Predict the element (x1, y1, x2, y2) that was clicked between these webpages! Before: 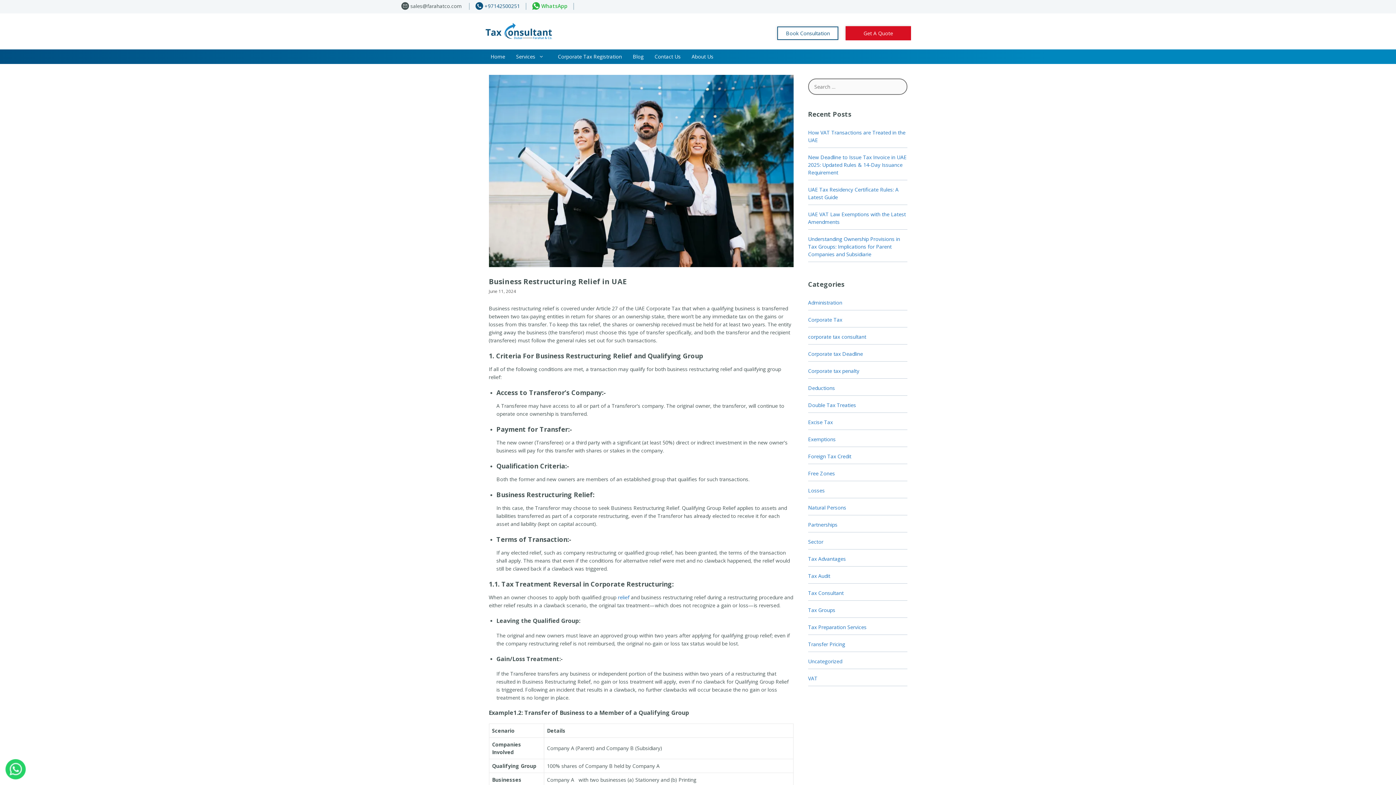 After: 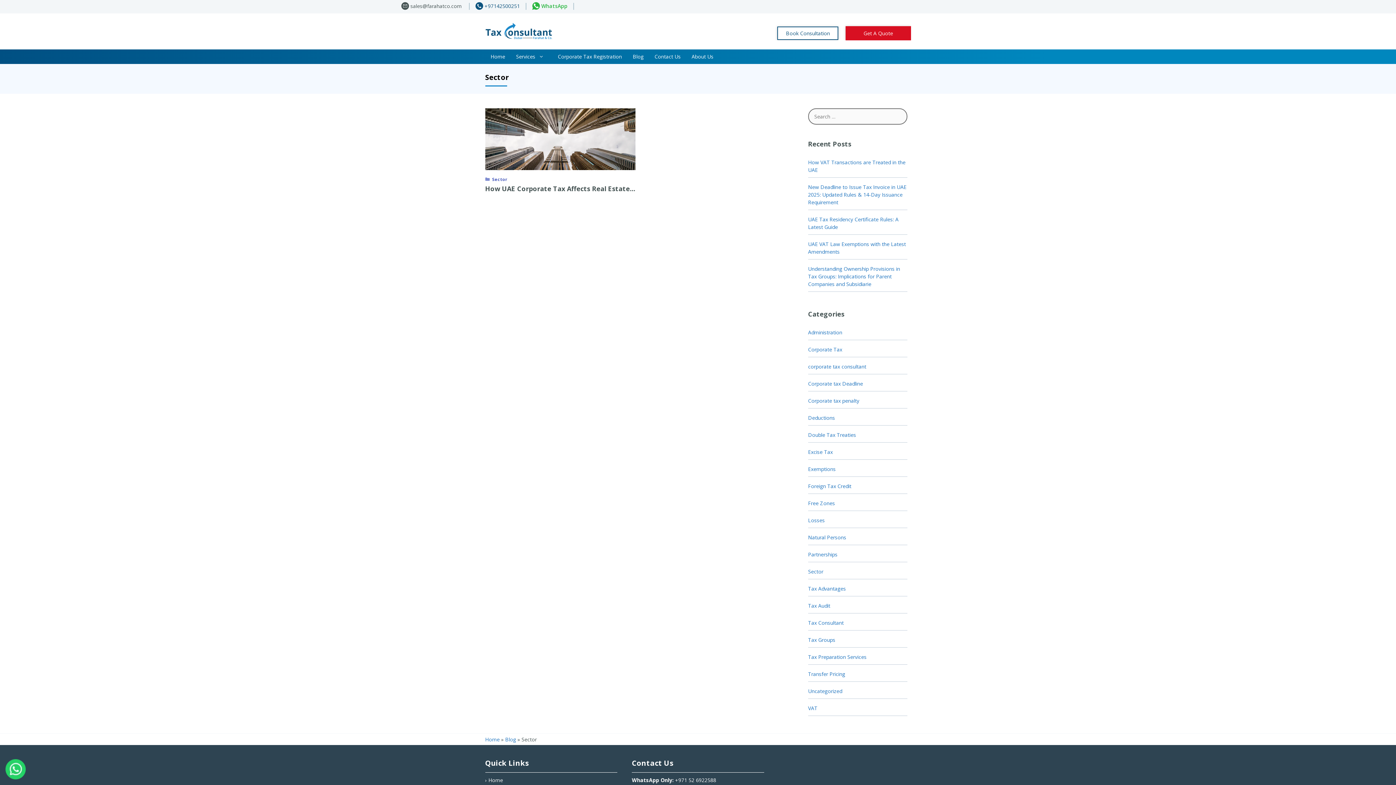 Action: label: Sector bbox: (808, 538, 823, 544)